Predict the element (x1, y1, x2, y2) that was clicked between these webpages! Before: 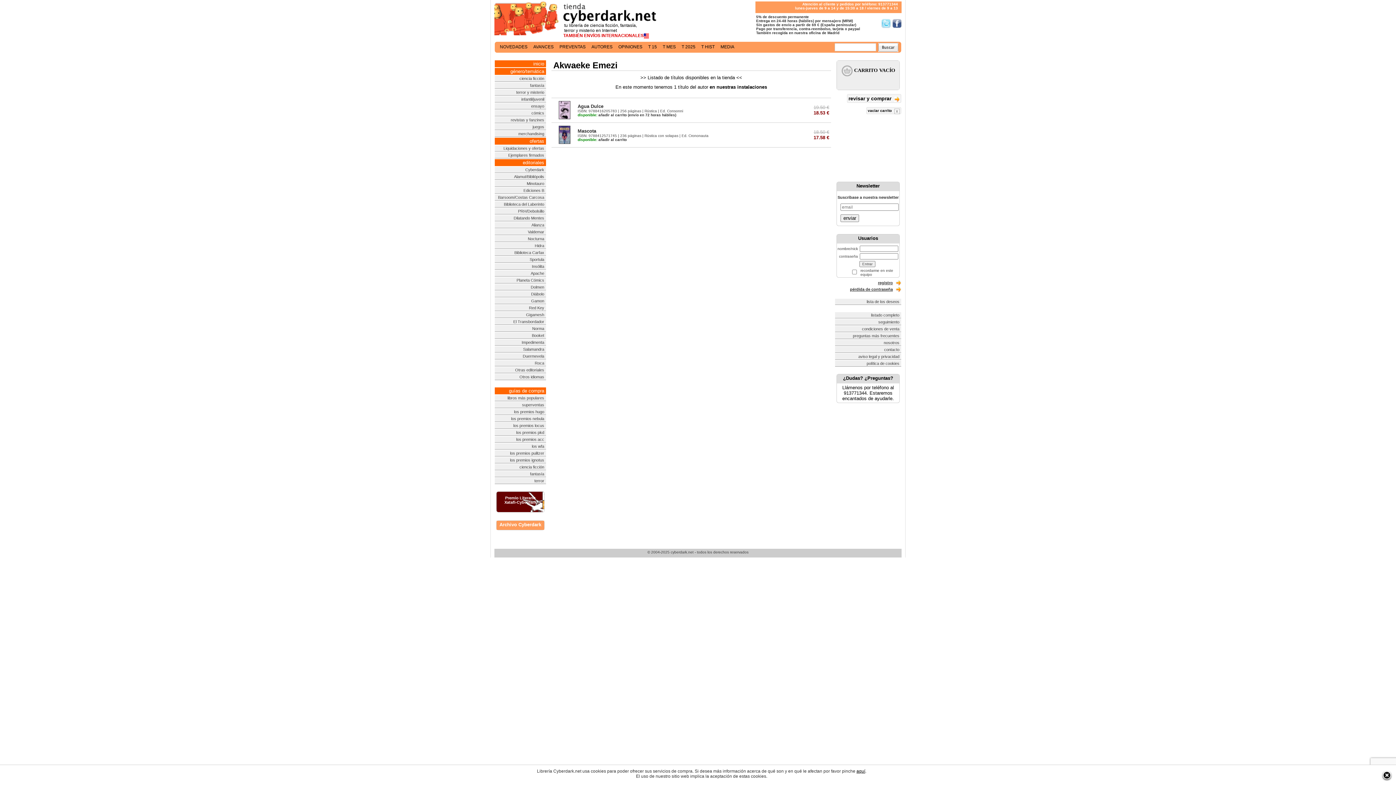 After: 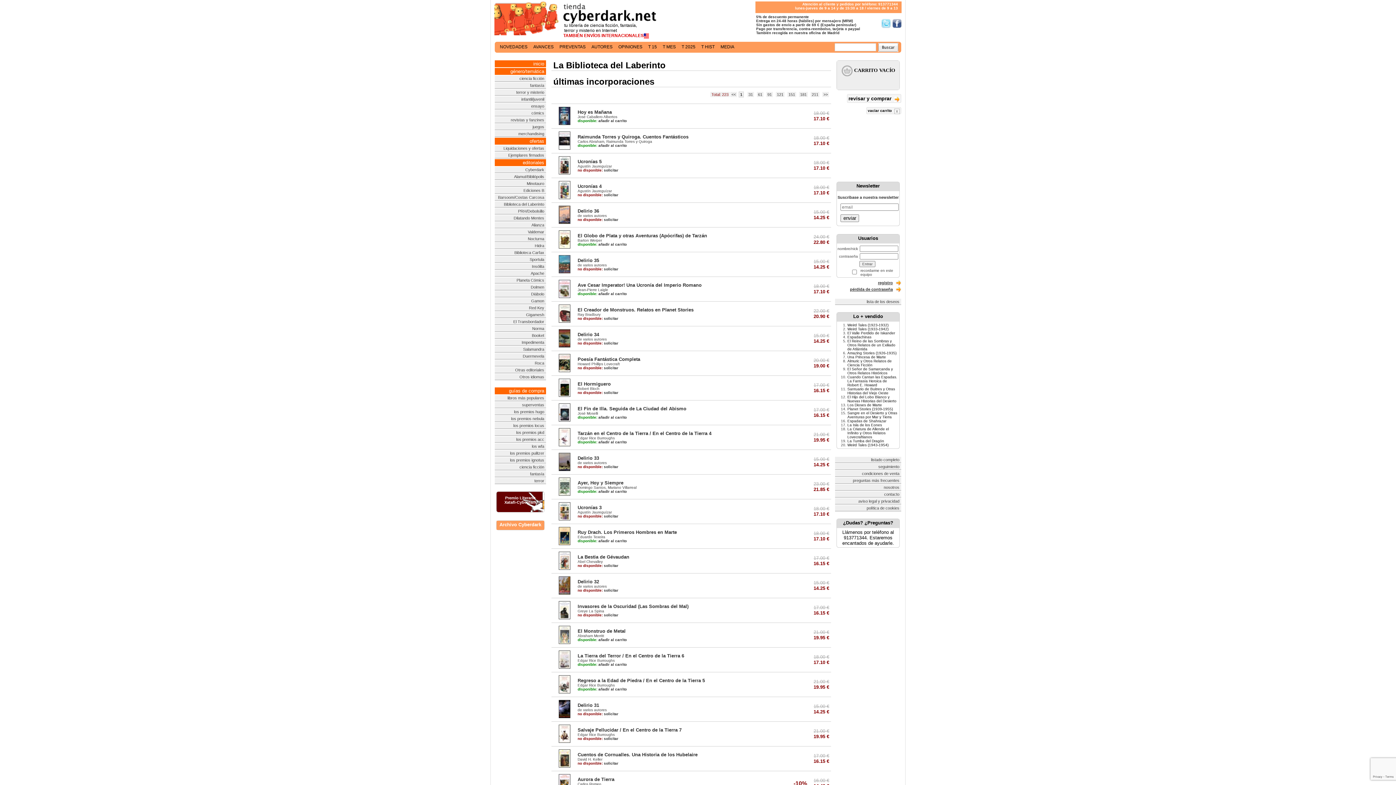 Action: bbox: (494, 201, 546, 207) label: Biblioteca del Laberinto